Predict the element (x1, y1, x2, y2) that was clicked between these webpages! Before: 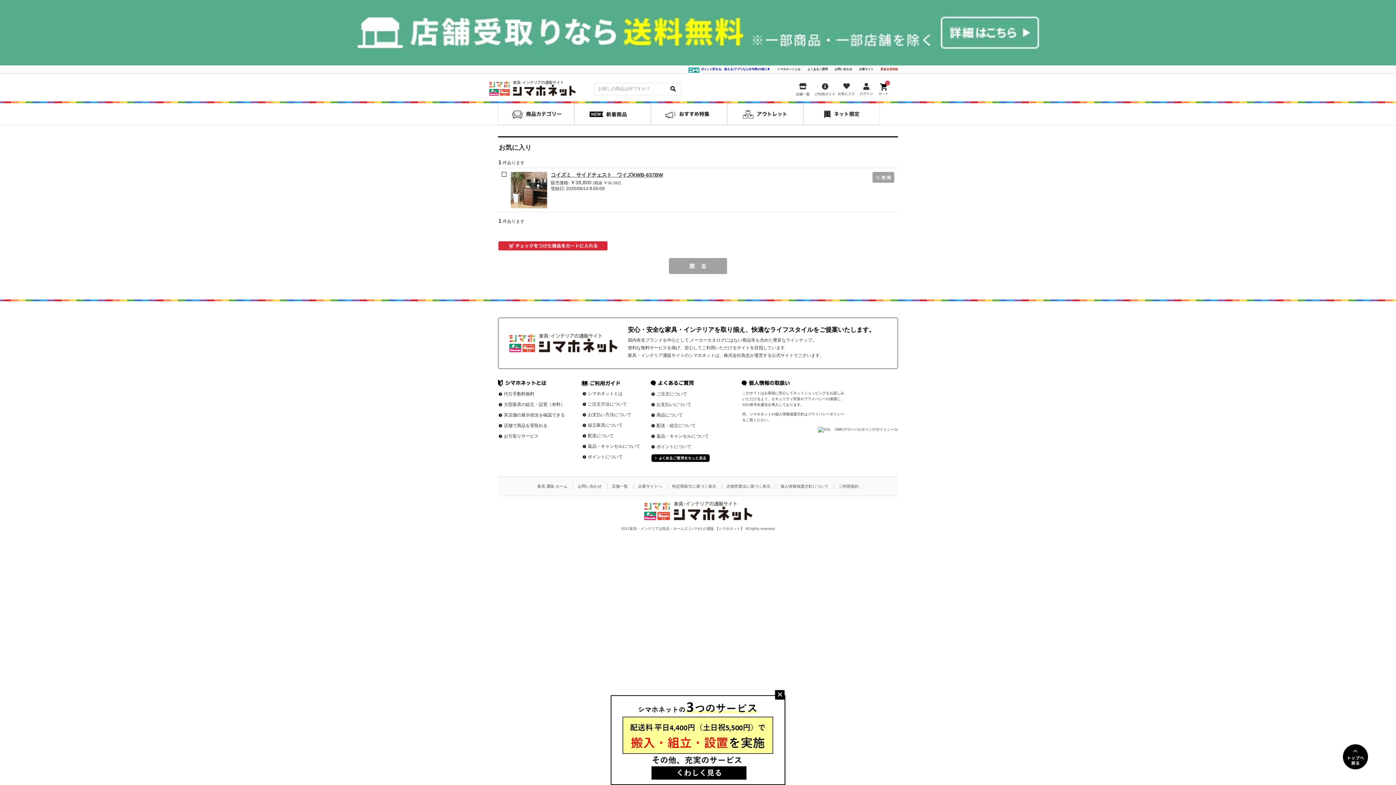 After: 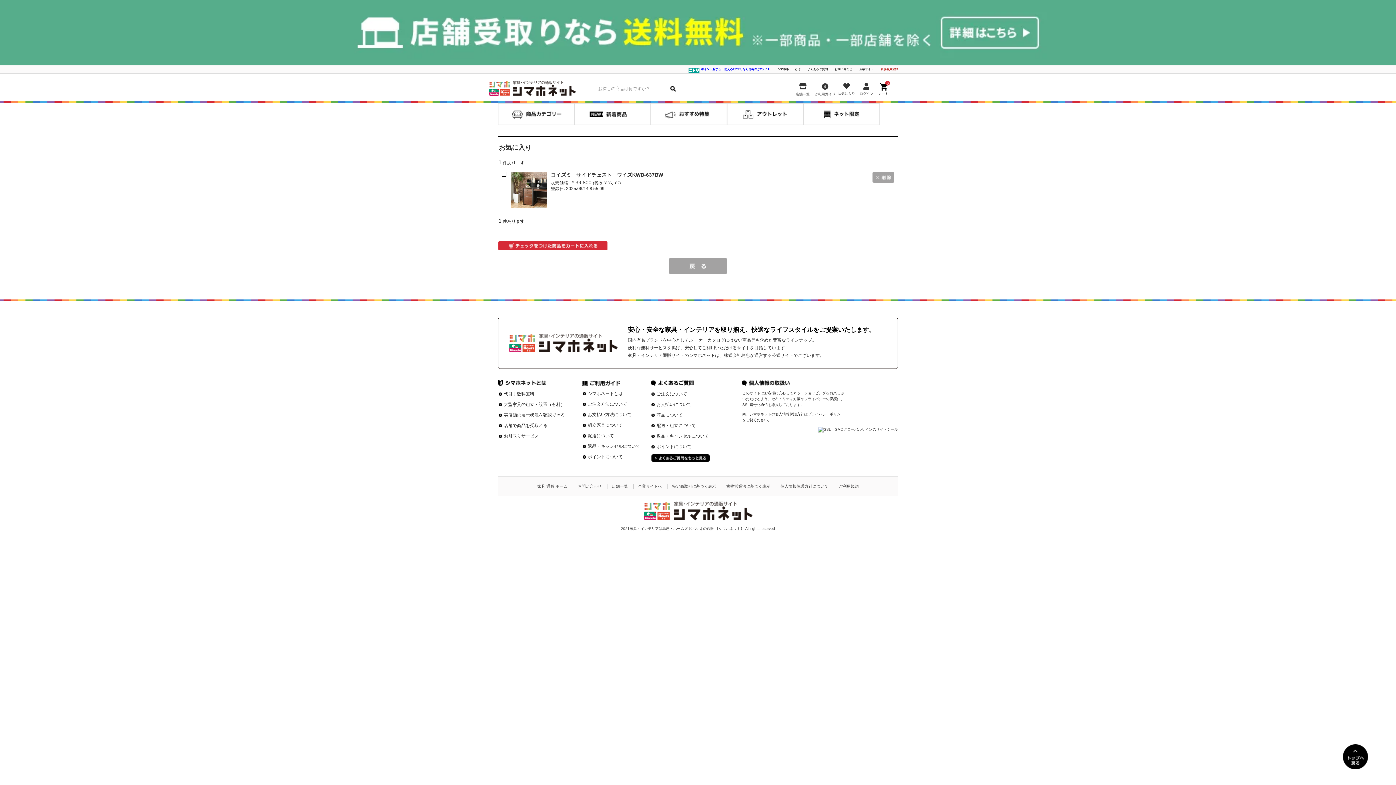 Action: bbox: (837, 86, 855, 91)